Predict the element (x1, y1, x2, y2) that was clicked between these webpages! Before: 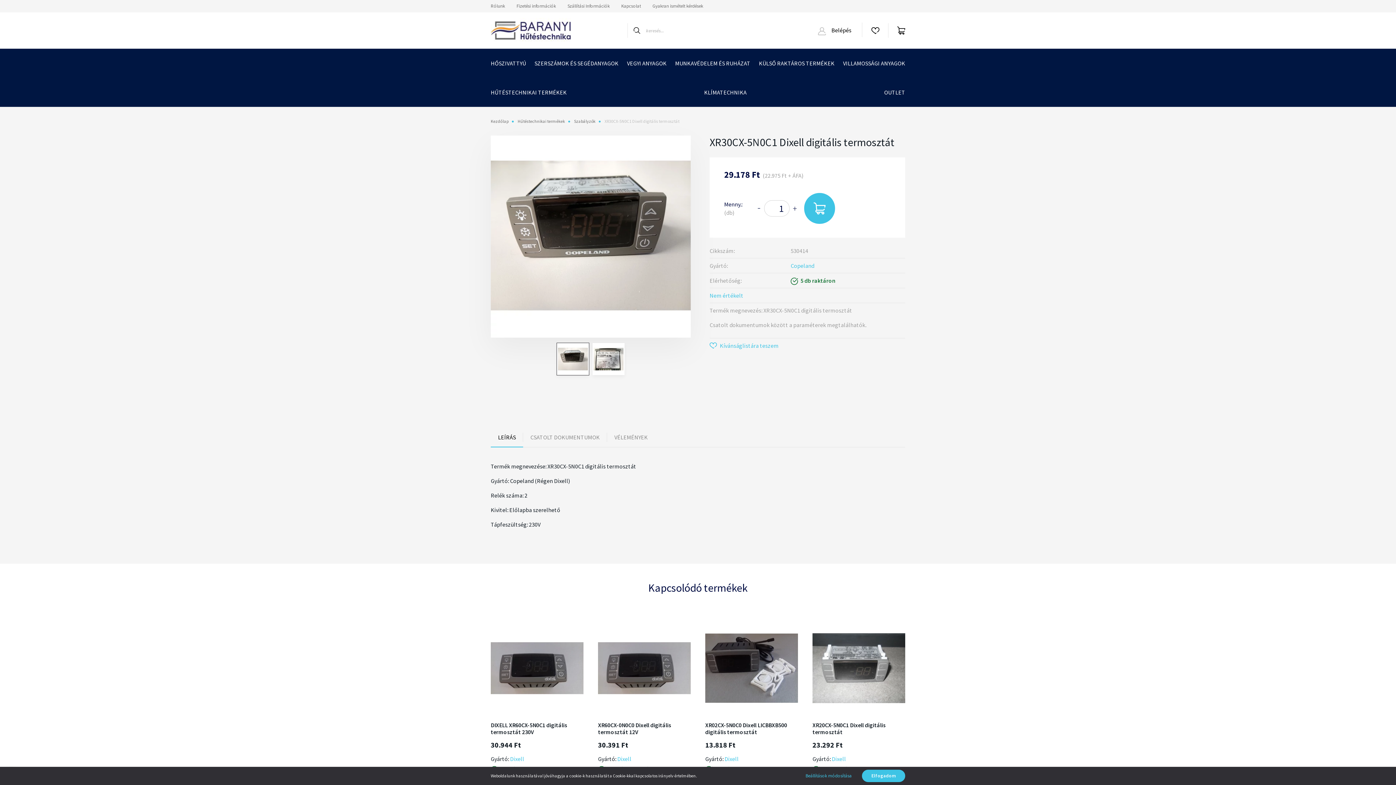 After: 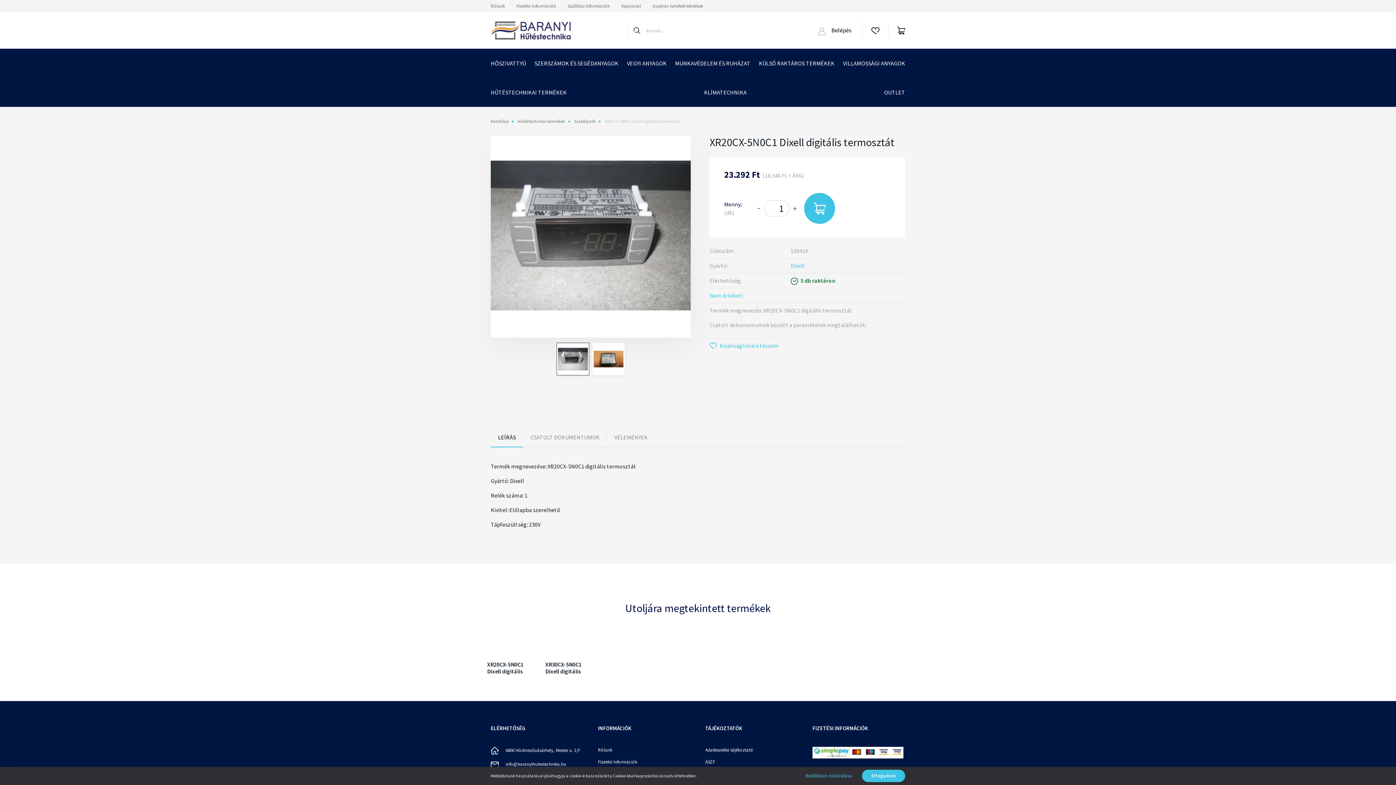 Action: bbox: (812, 622, 905, 714)